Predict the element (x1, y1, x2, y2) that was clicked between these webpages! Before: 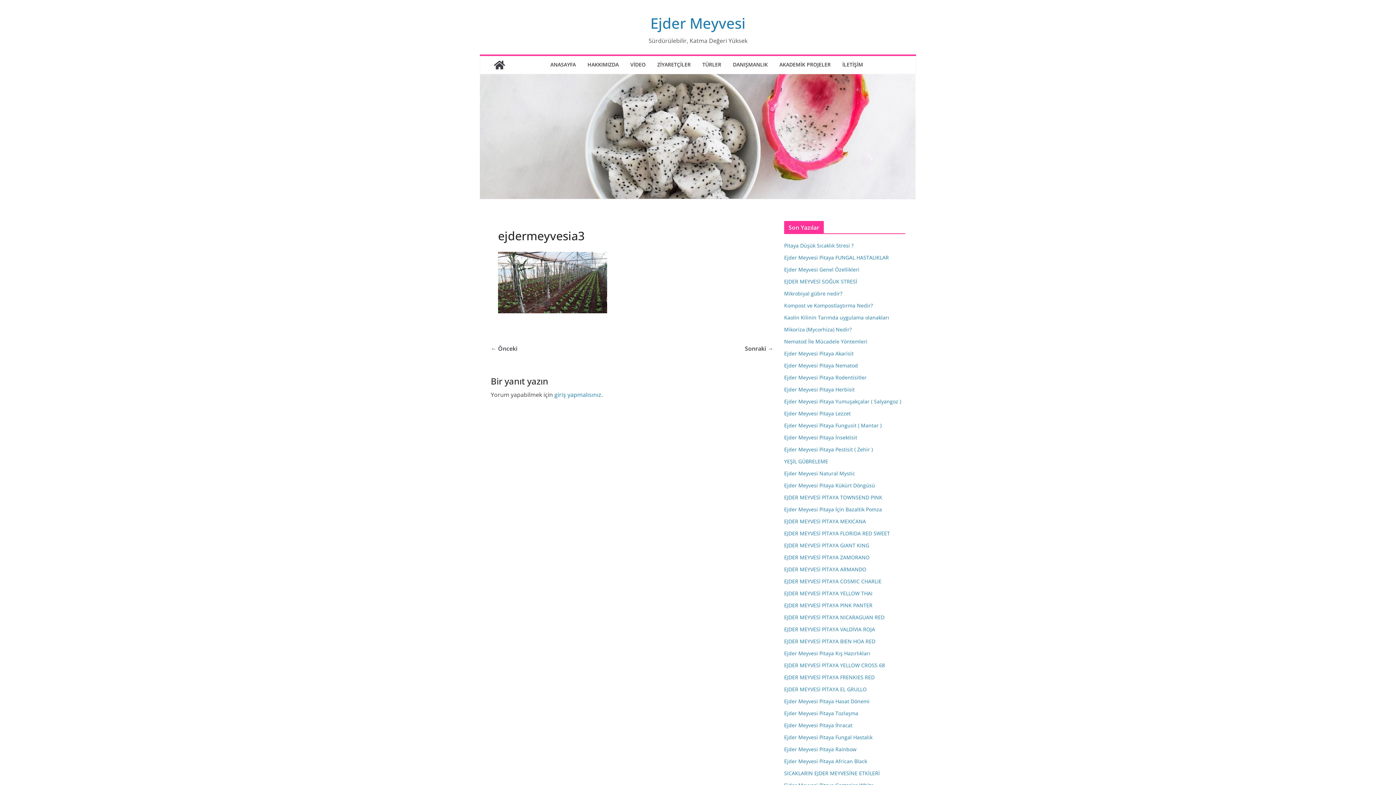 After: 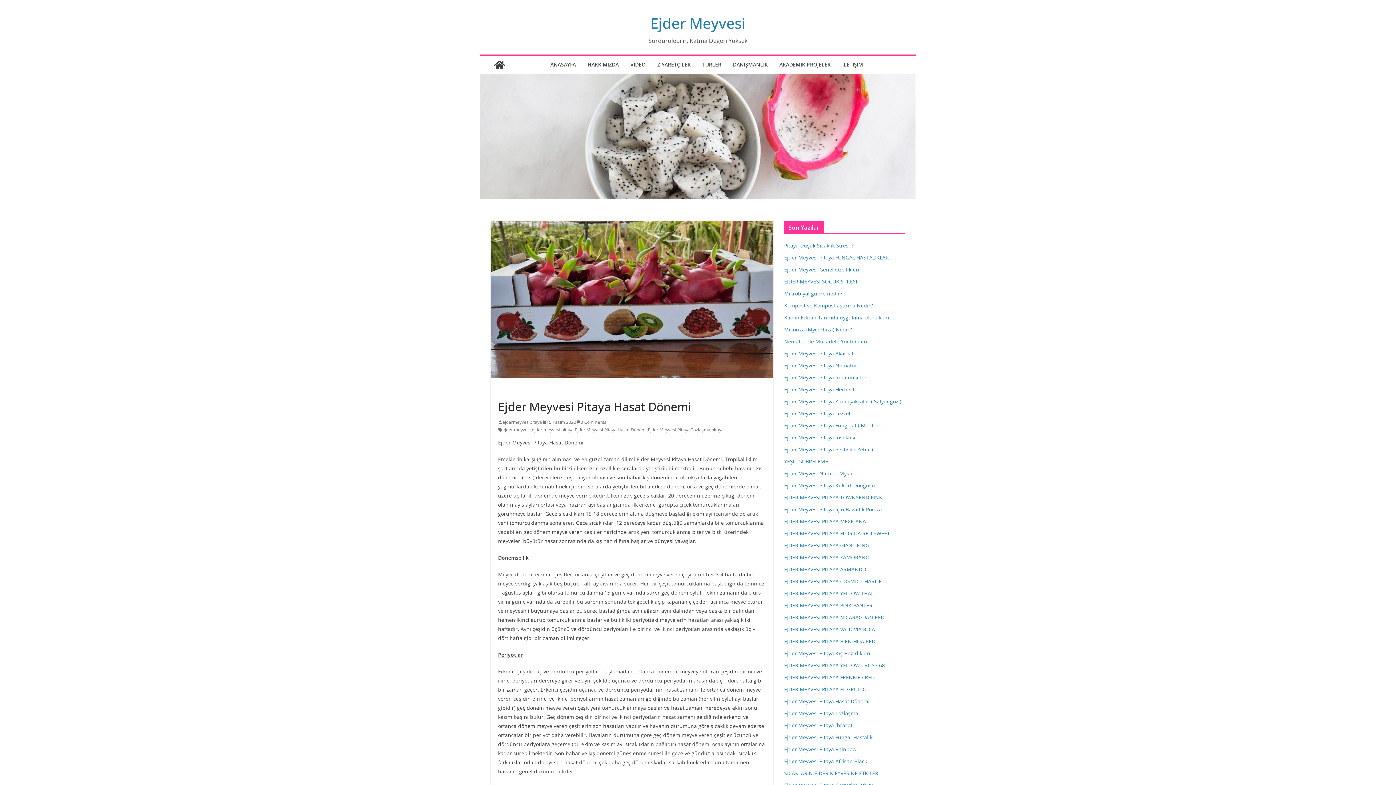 Action: label: Ejder Meyvesi Pitaya Hasat Dönemi bbox: (784, 698, 869, 705)